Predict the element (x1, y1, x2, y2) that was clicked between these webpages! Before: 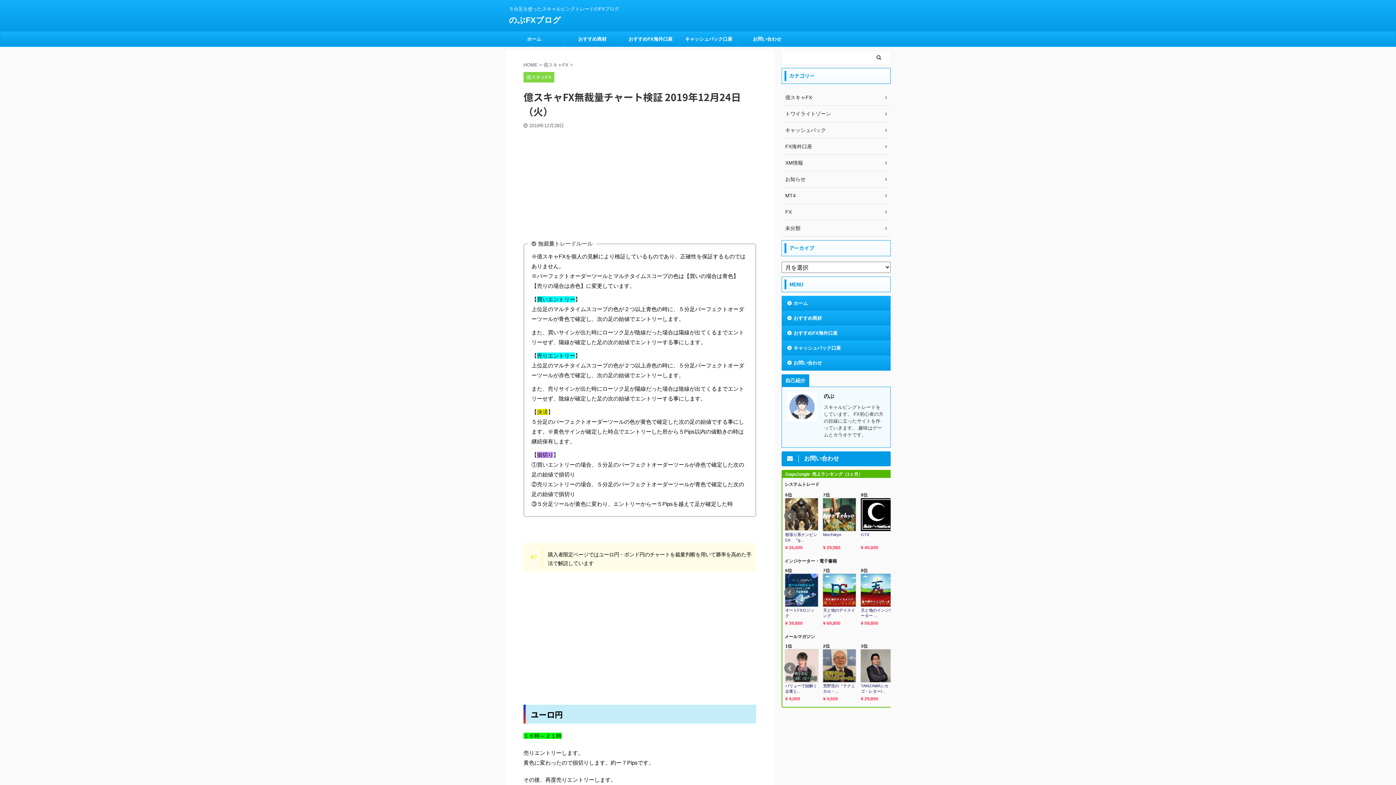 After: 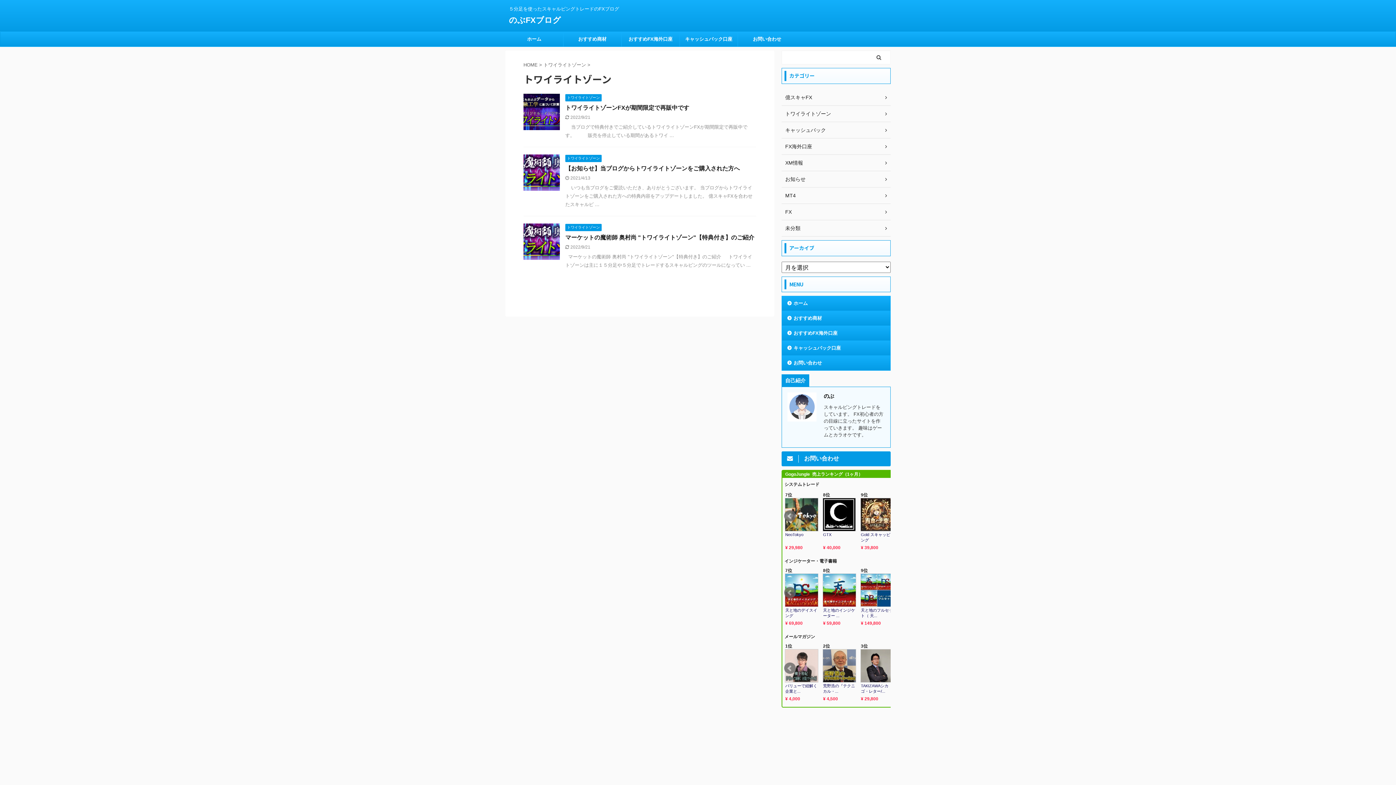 Action: bbox: (781, 105, 890, 122) label: トワイライトゾーン